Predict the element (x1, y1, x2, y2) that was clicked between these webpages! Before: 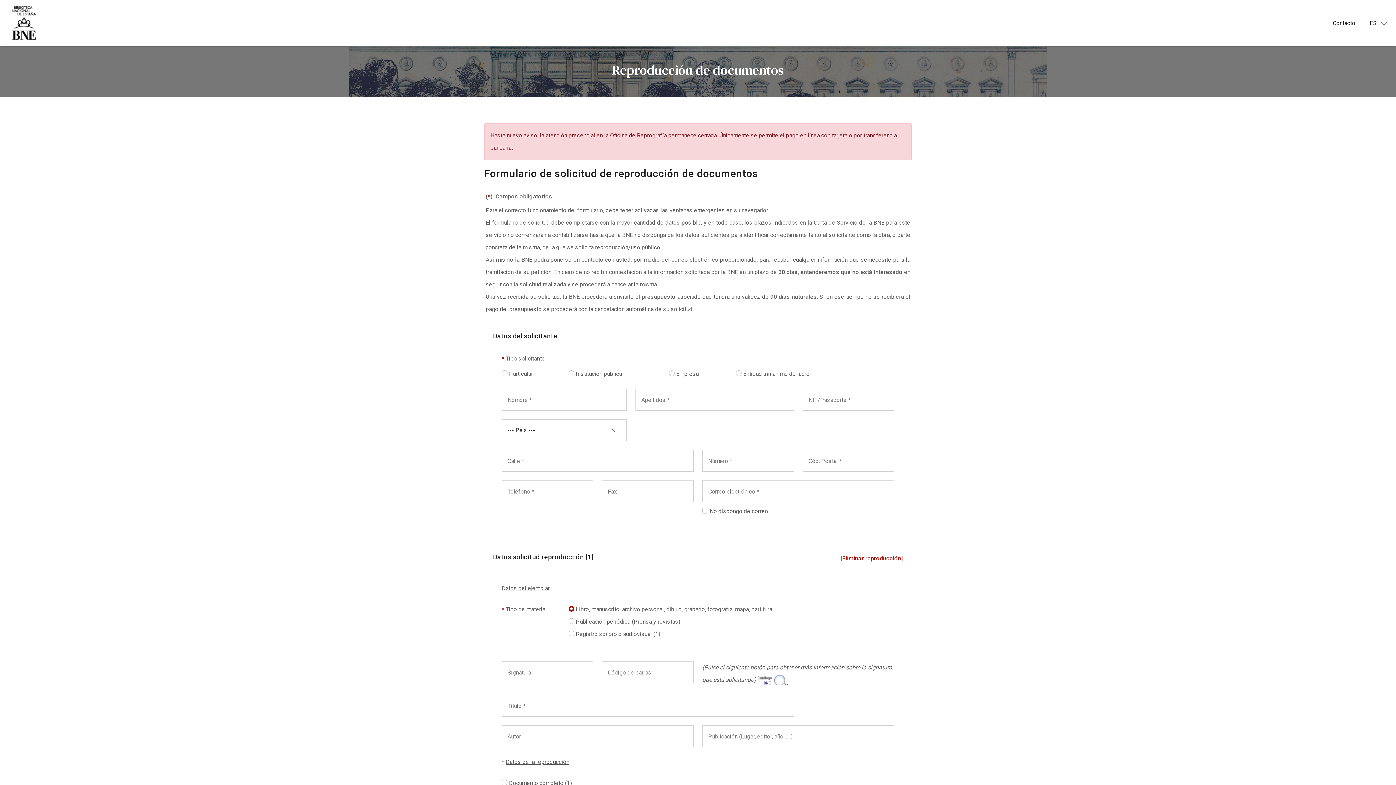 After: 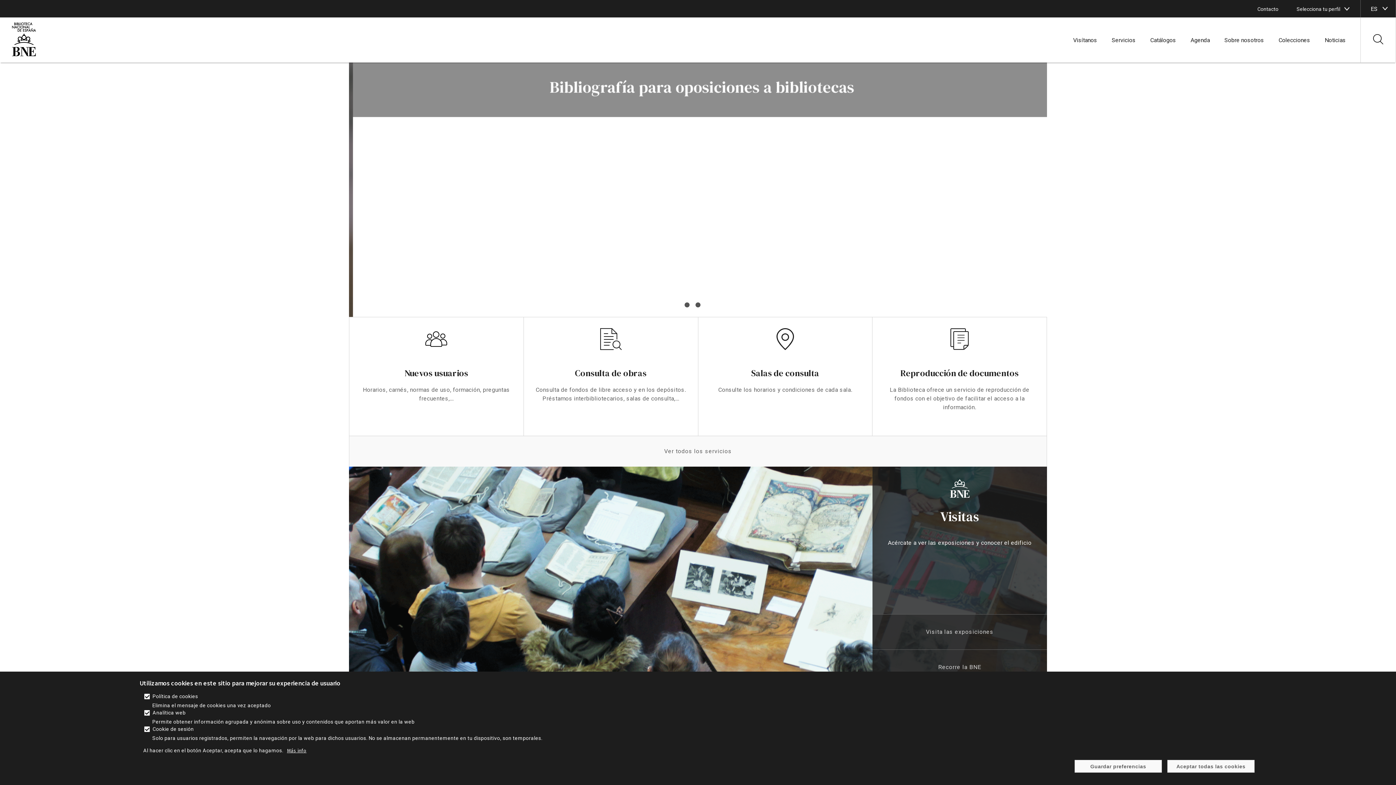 Action: bbox: (4, 2, 38, 43)